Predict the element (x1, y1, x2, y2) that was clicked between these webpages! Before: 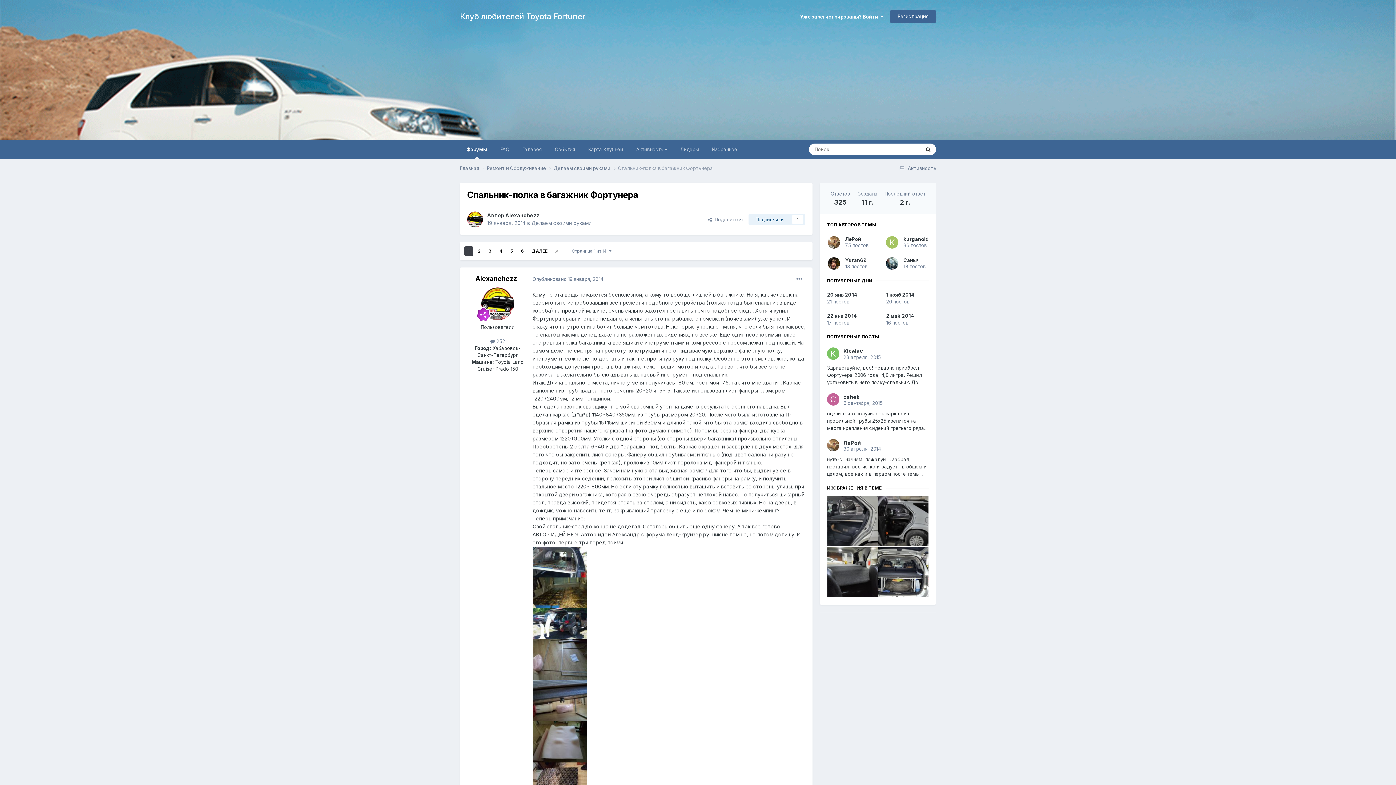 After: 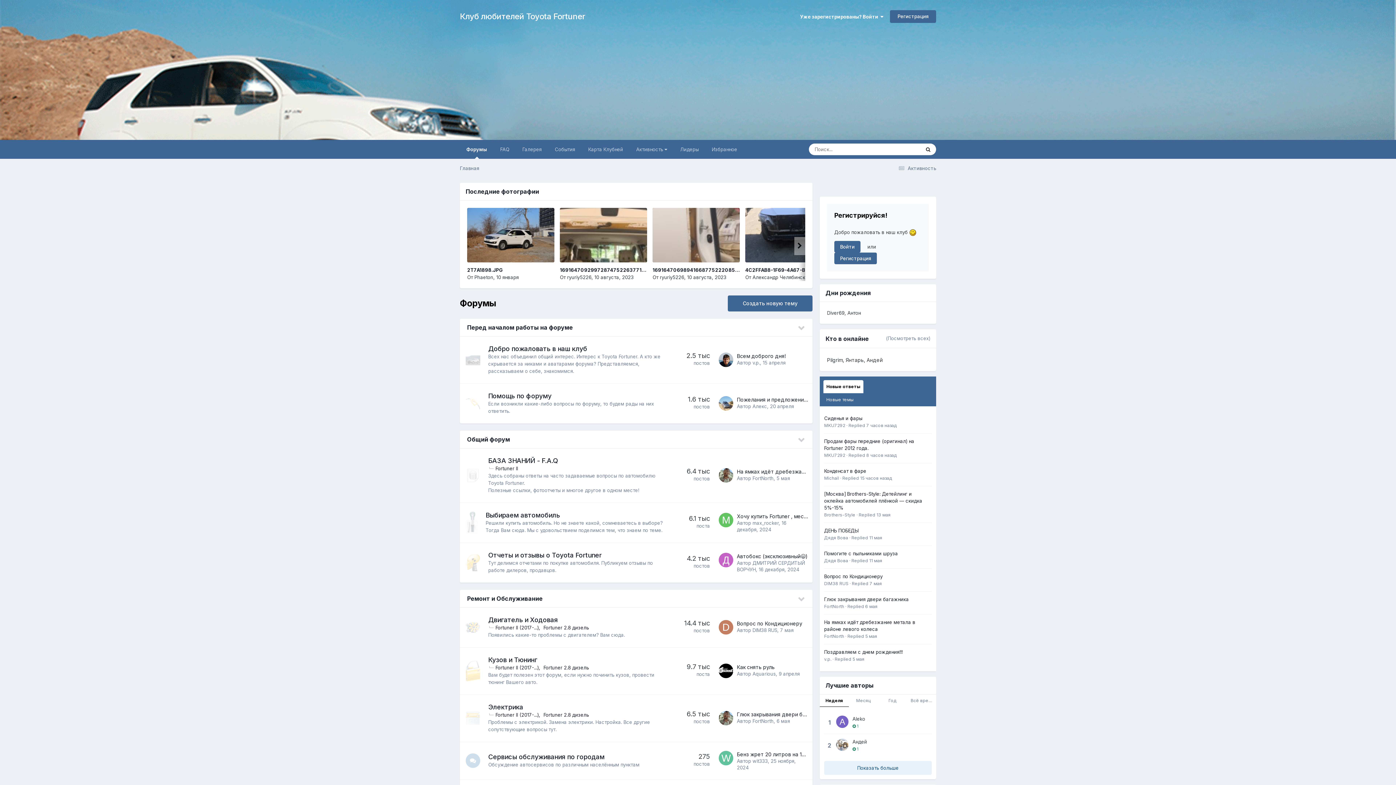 Action: bbox: (460, 1, 585, 30) label: Клуб любителей Toyota Fortuner